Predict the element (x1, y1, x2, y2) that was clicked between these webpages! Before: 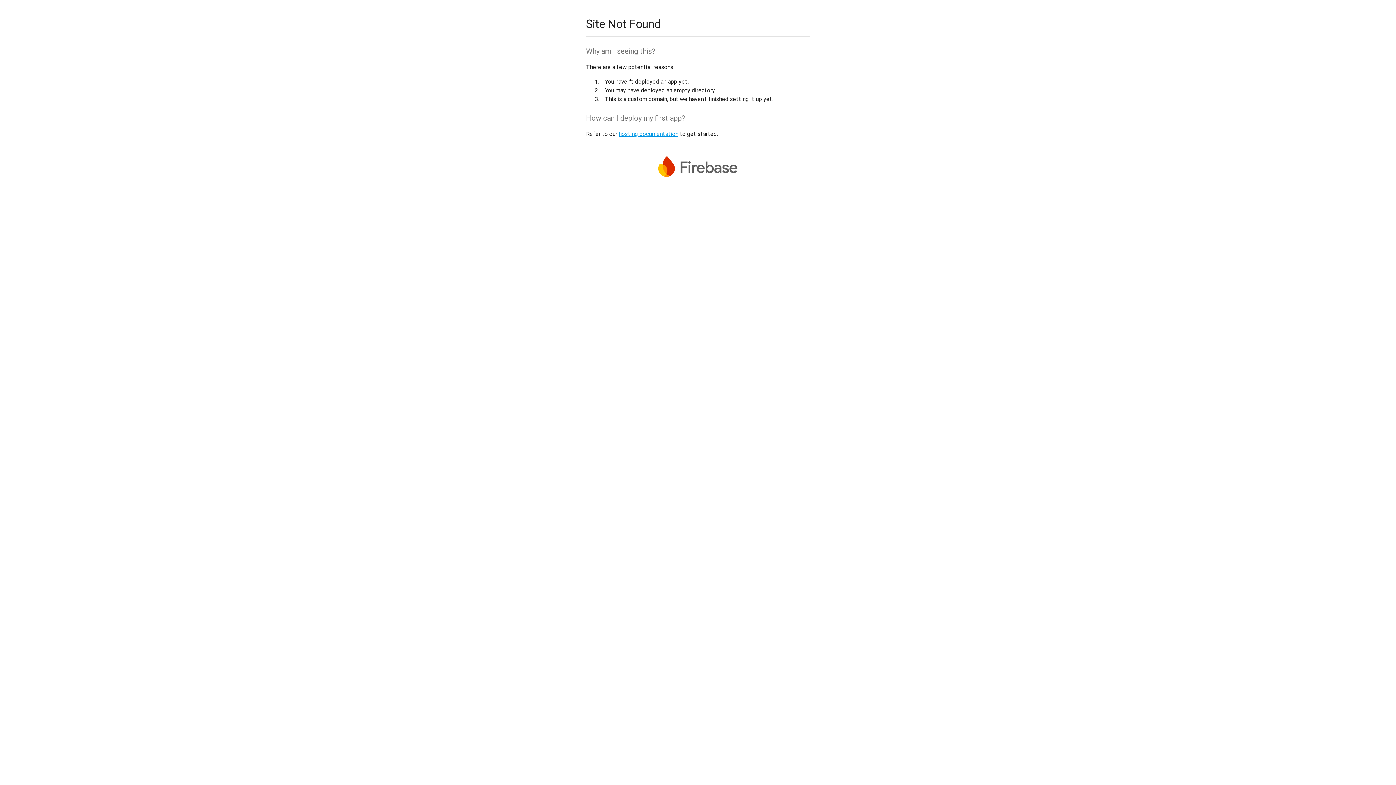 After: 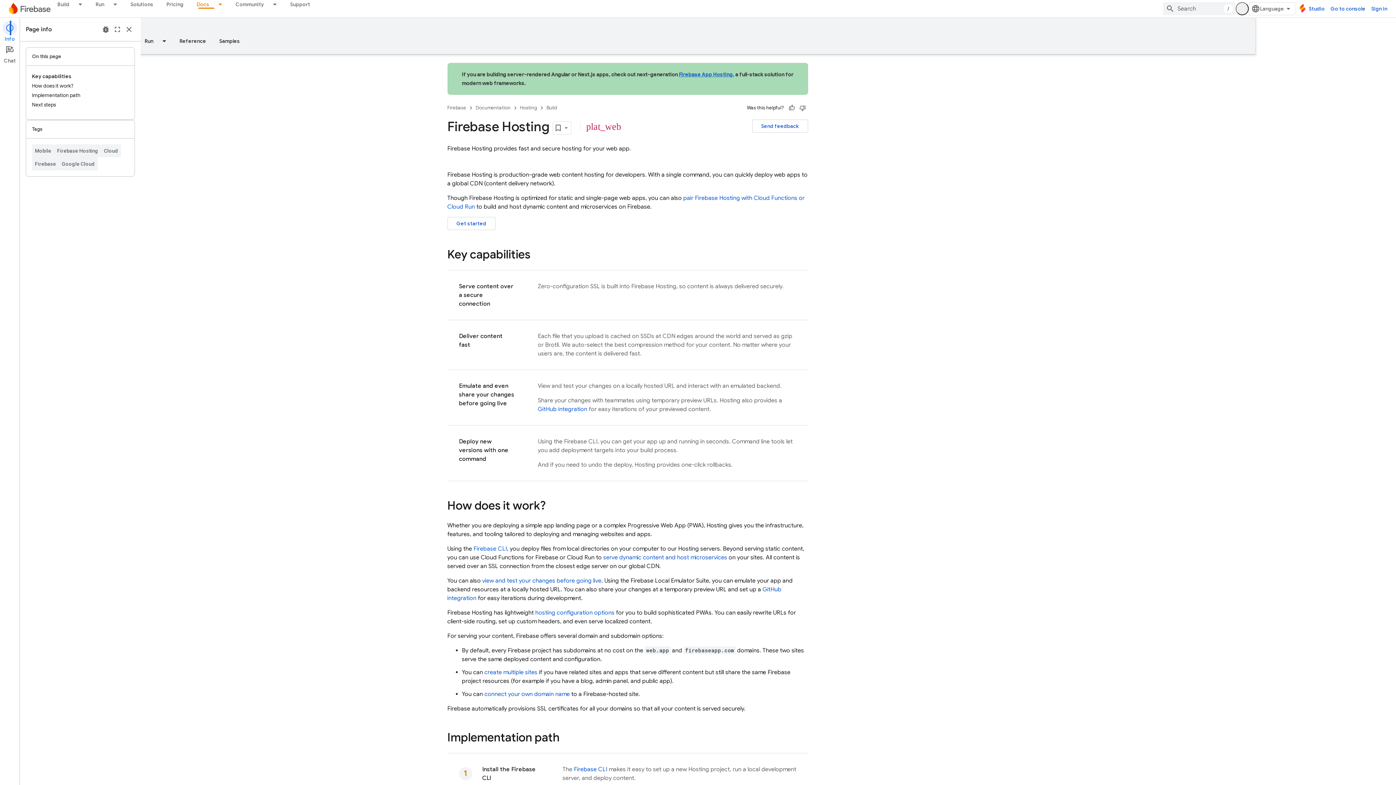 Action: label: hosting documentation bbox: (618, 130, 678, 137)